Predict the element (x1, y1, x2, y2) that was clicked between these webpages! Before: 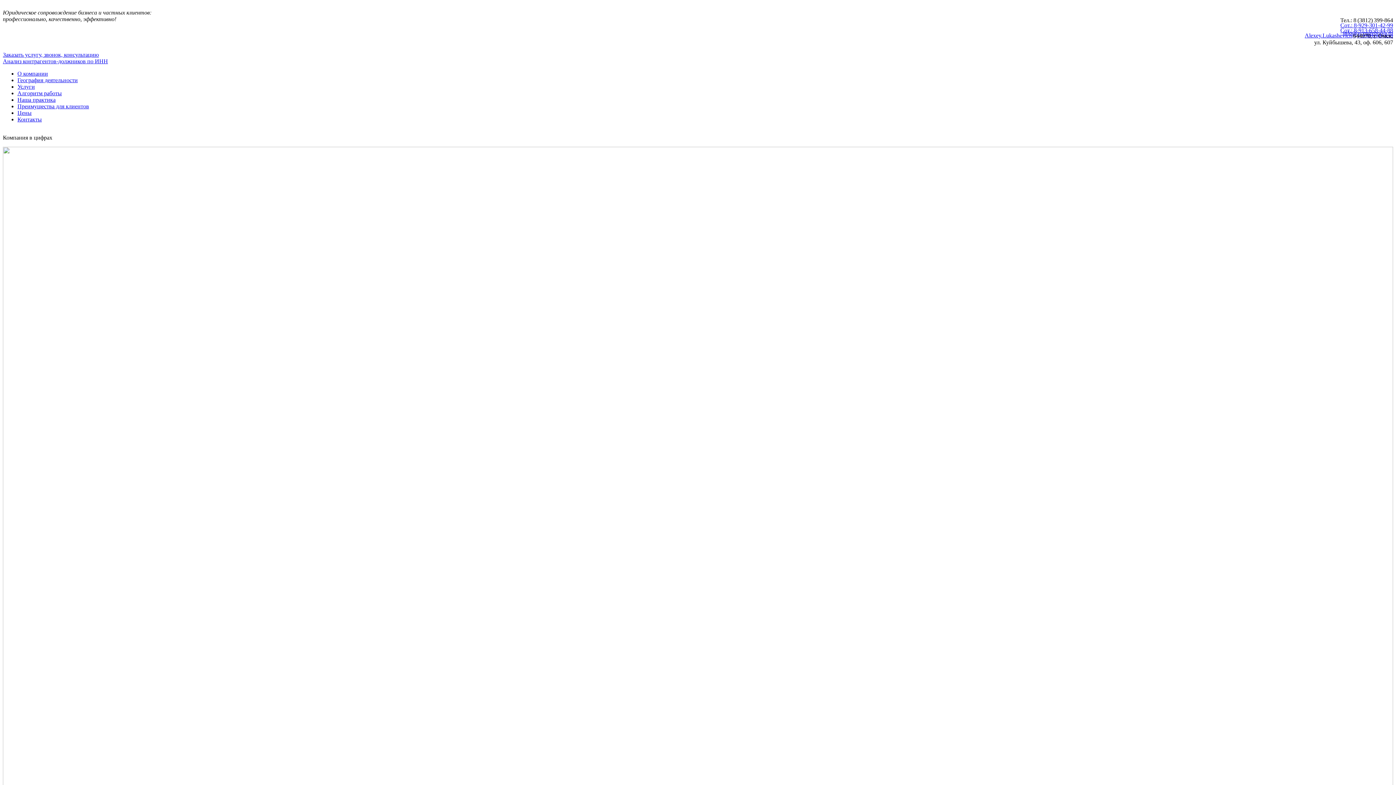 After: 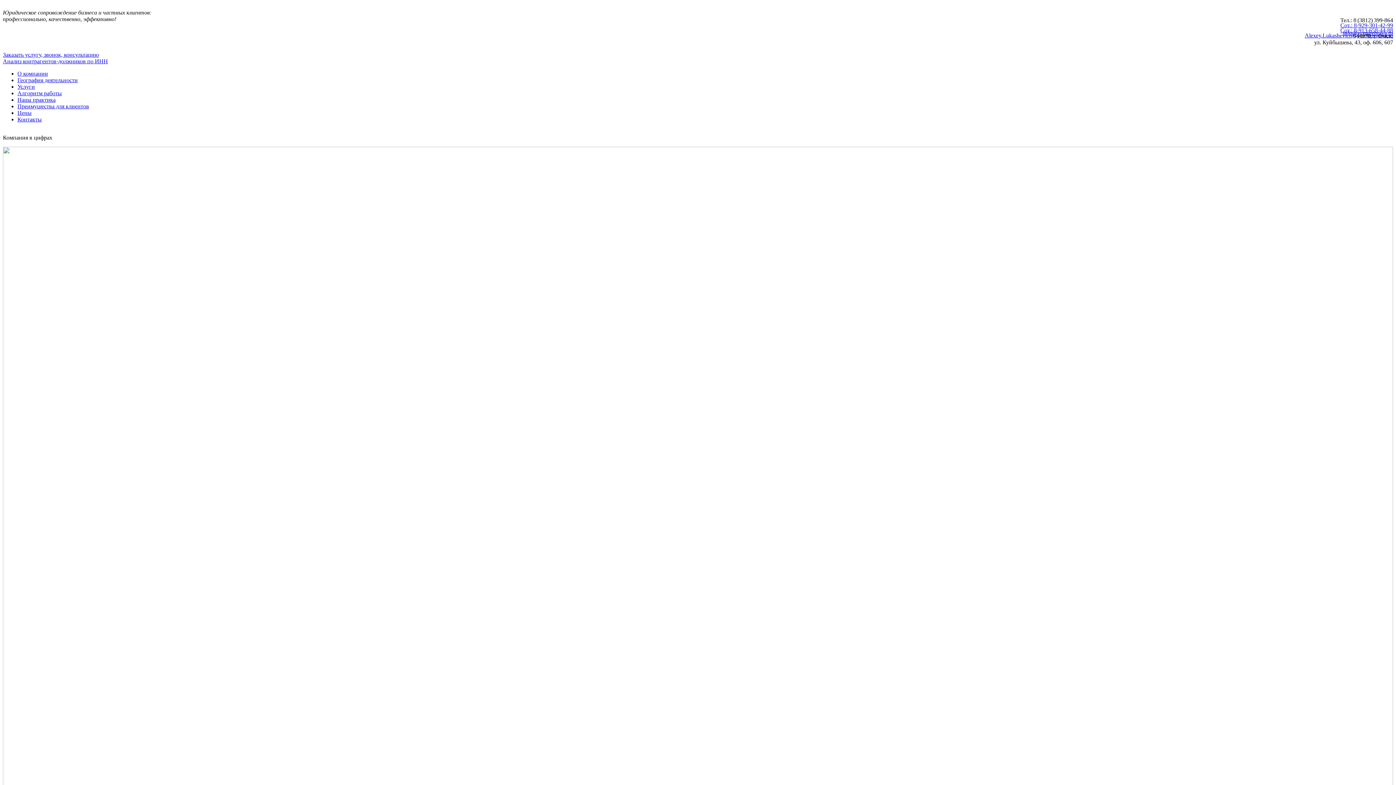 Action: label: Alexey.Lukashevich@vcentreprava.ru bbox: (1305, 32, 1393, 38)